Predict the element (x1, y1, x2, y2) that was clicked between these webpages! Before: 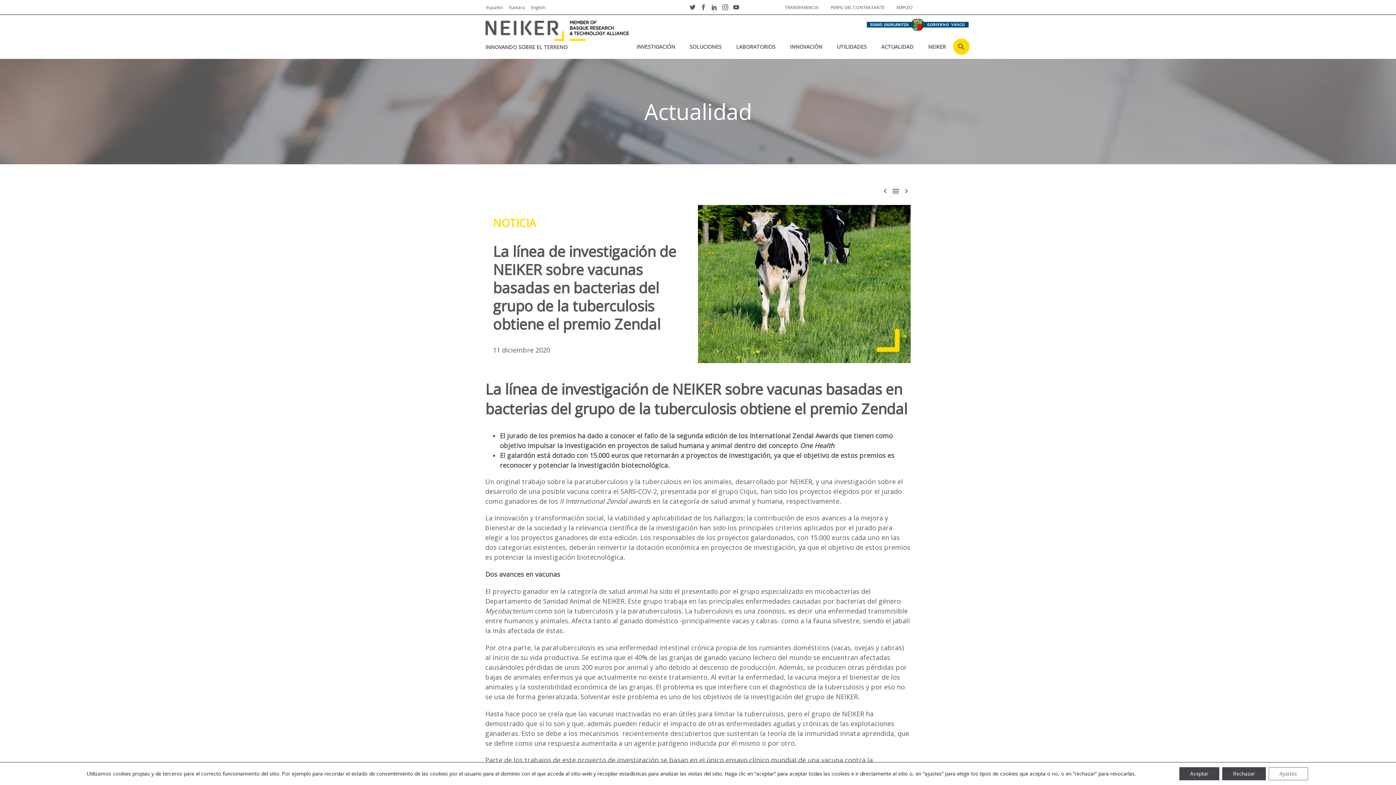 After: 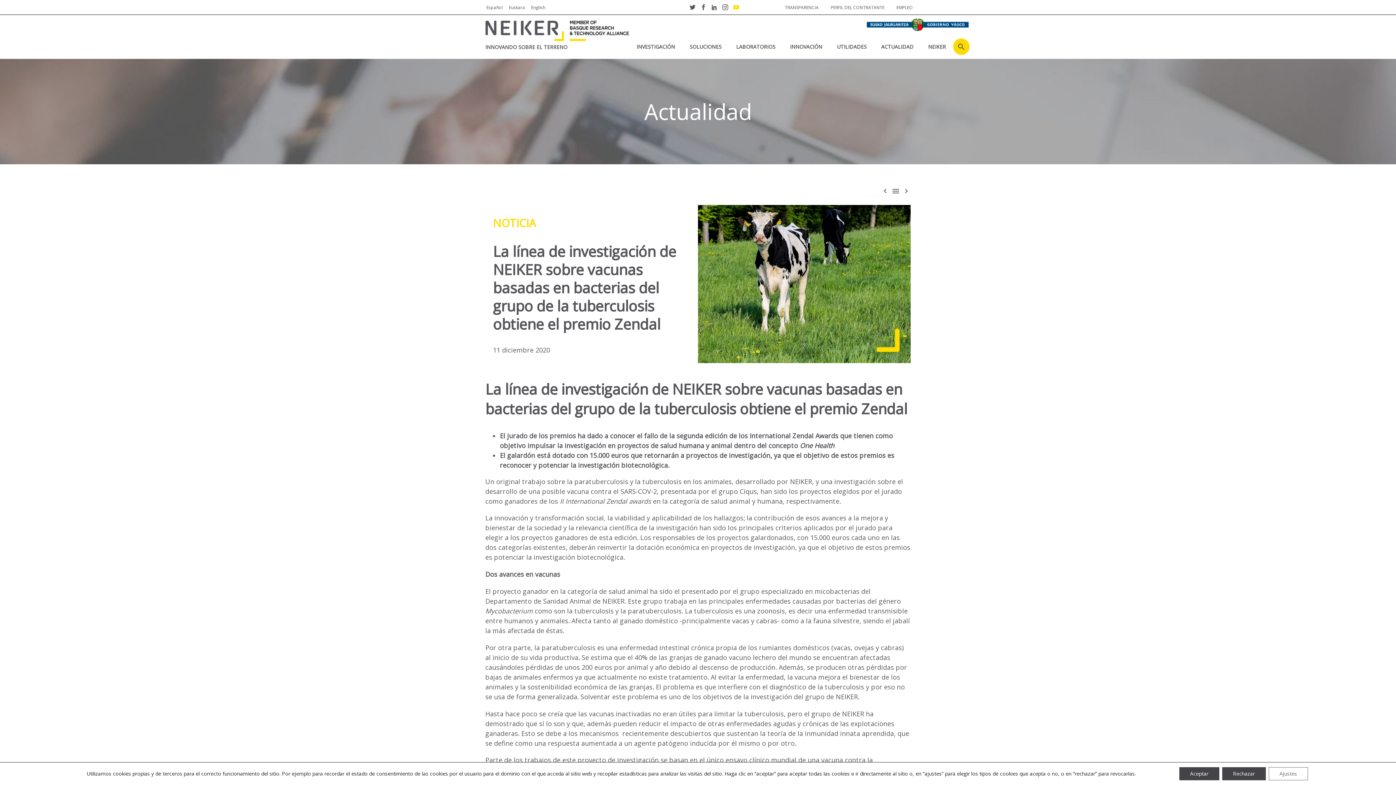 Action: bbox: (730, 4, 741, 10)